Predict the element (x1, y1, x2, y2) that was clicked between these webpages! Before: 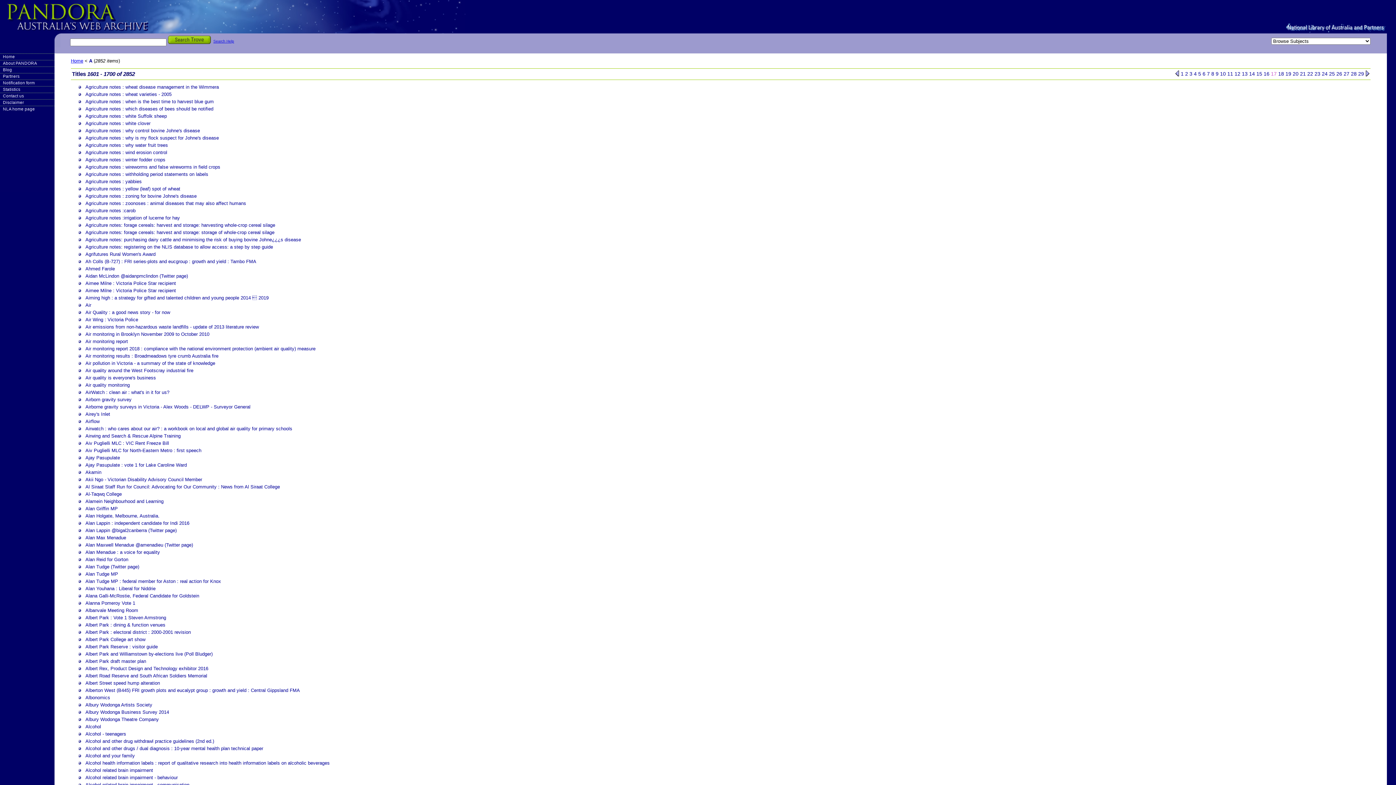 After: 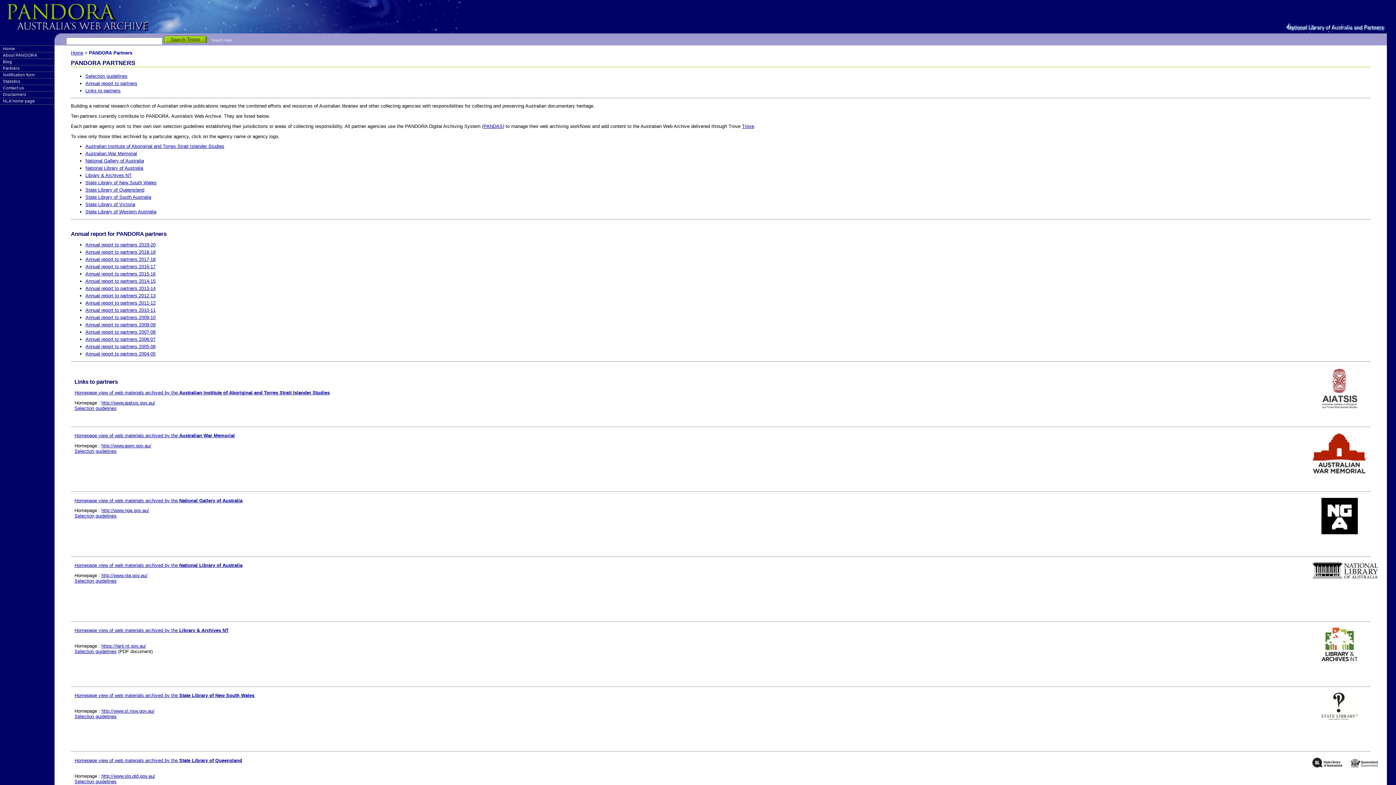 Action: bbox: (0, 73, 44, 79) label: Partners